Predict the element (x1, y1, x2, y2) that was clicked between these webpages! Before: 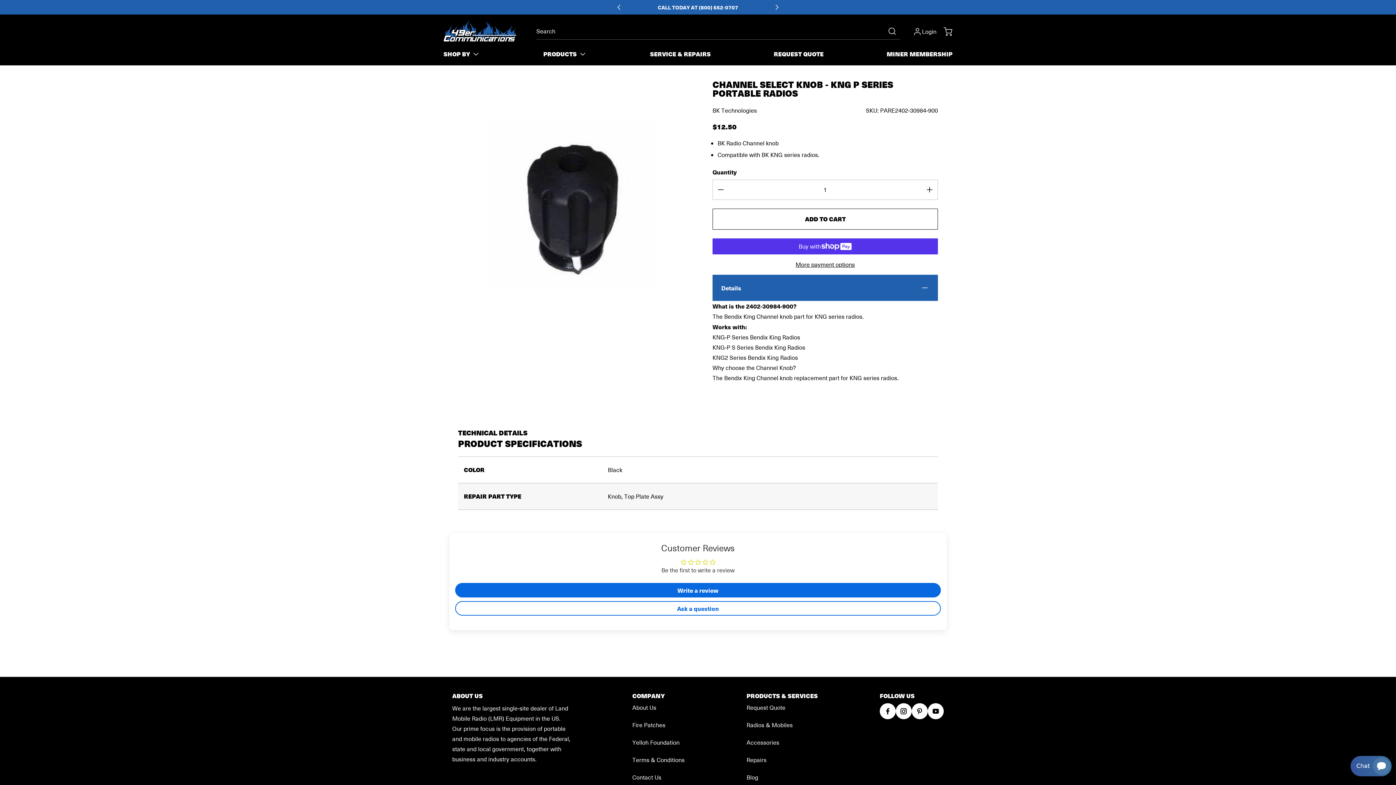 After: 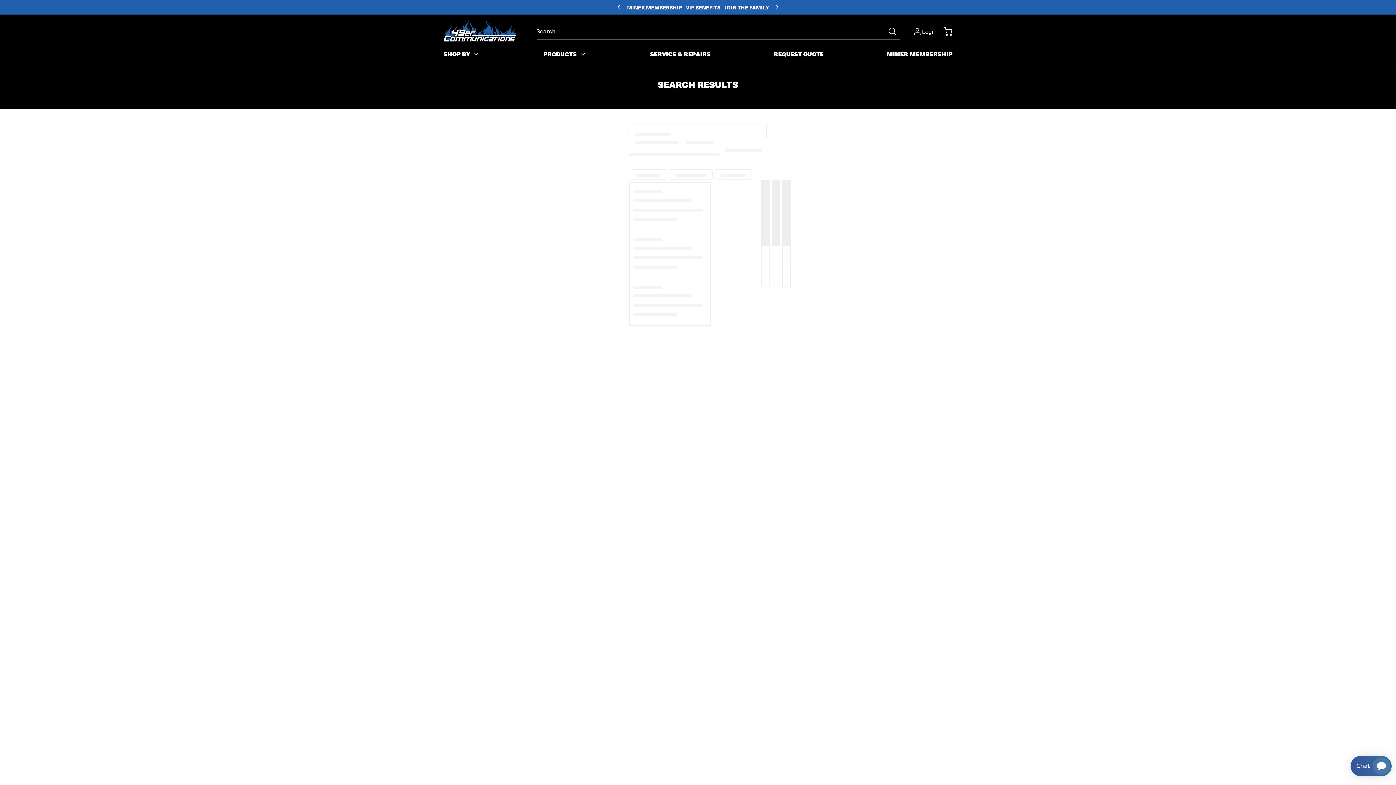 Action: bbox: (884, 23, 900, 39) label: Search